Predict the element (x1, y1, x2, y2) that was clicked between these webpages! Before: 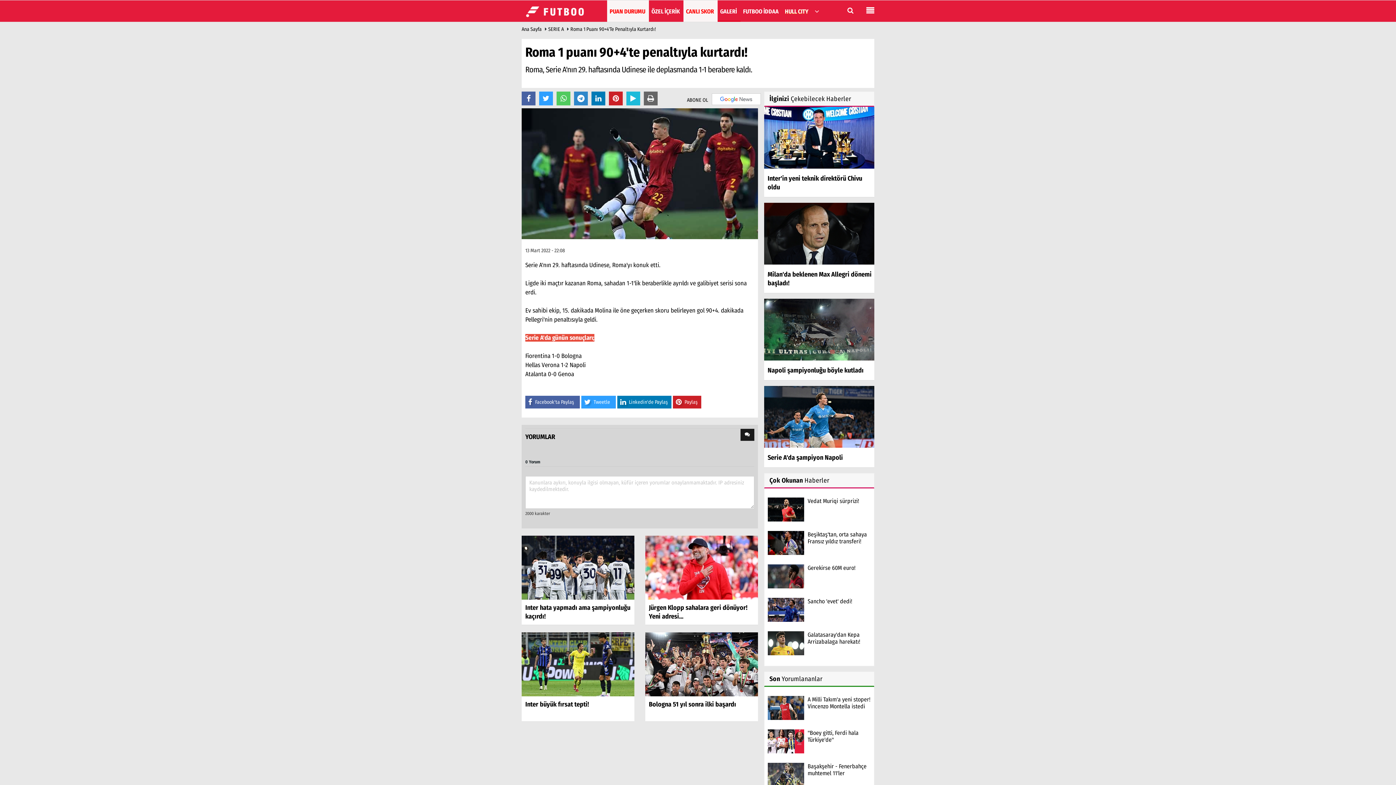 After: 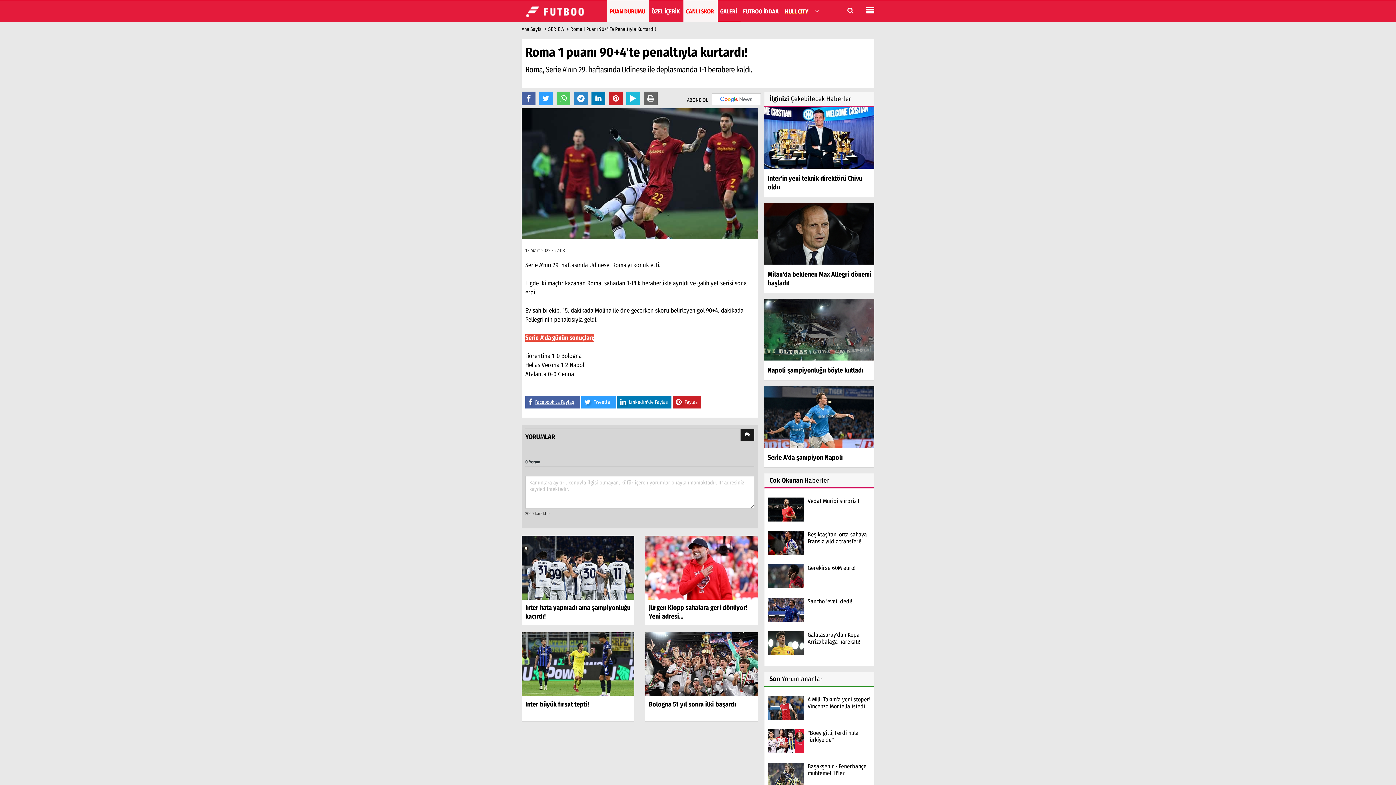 Action: bbox: (525, 395, 580, 407) label: Facebook'ta Paylaş